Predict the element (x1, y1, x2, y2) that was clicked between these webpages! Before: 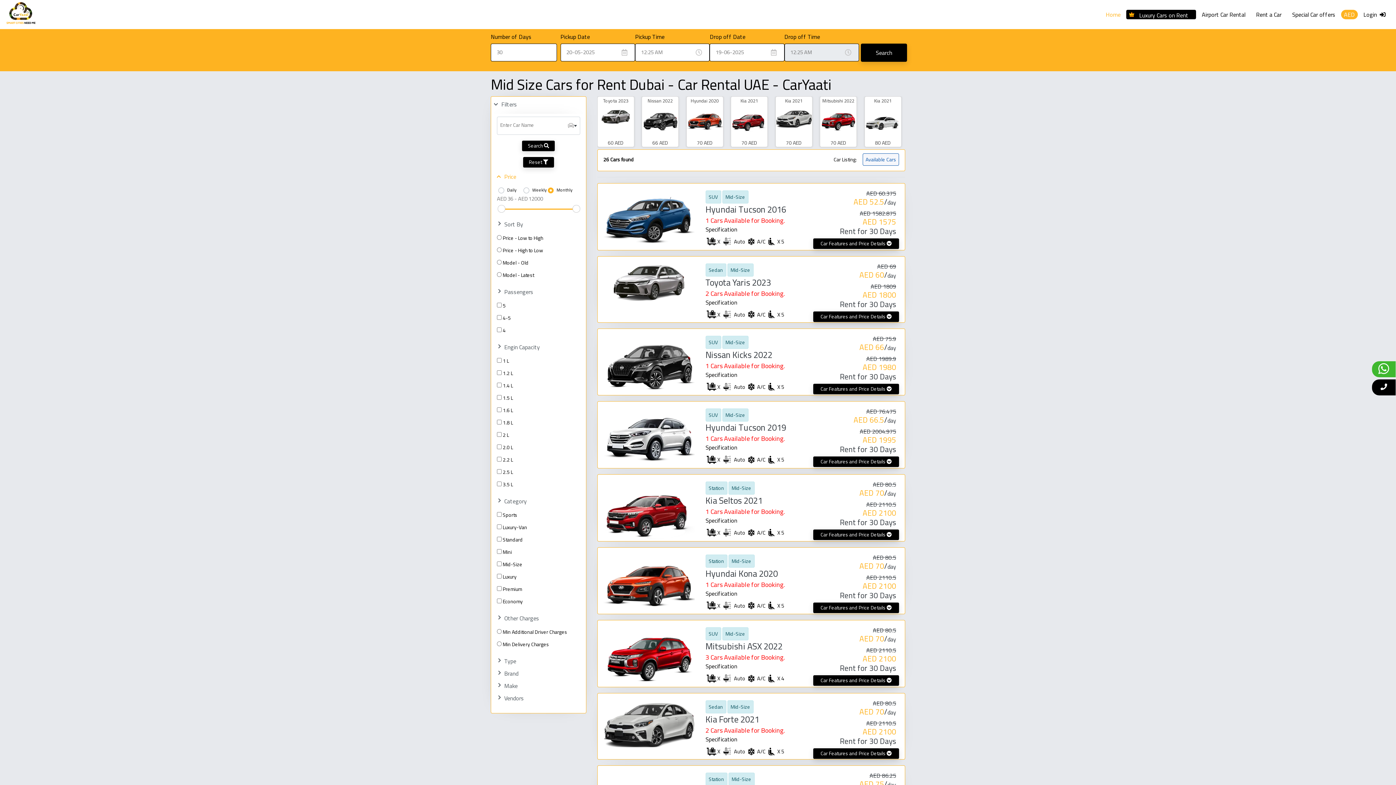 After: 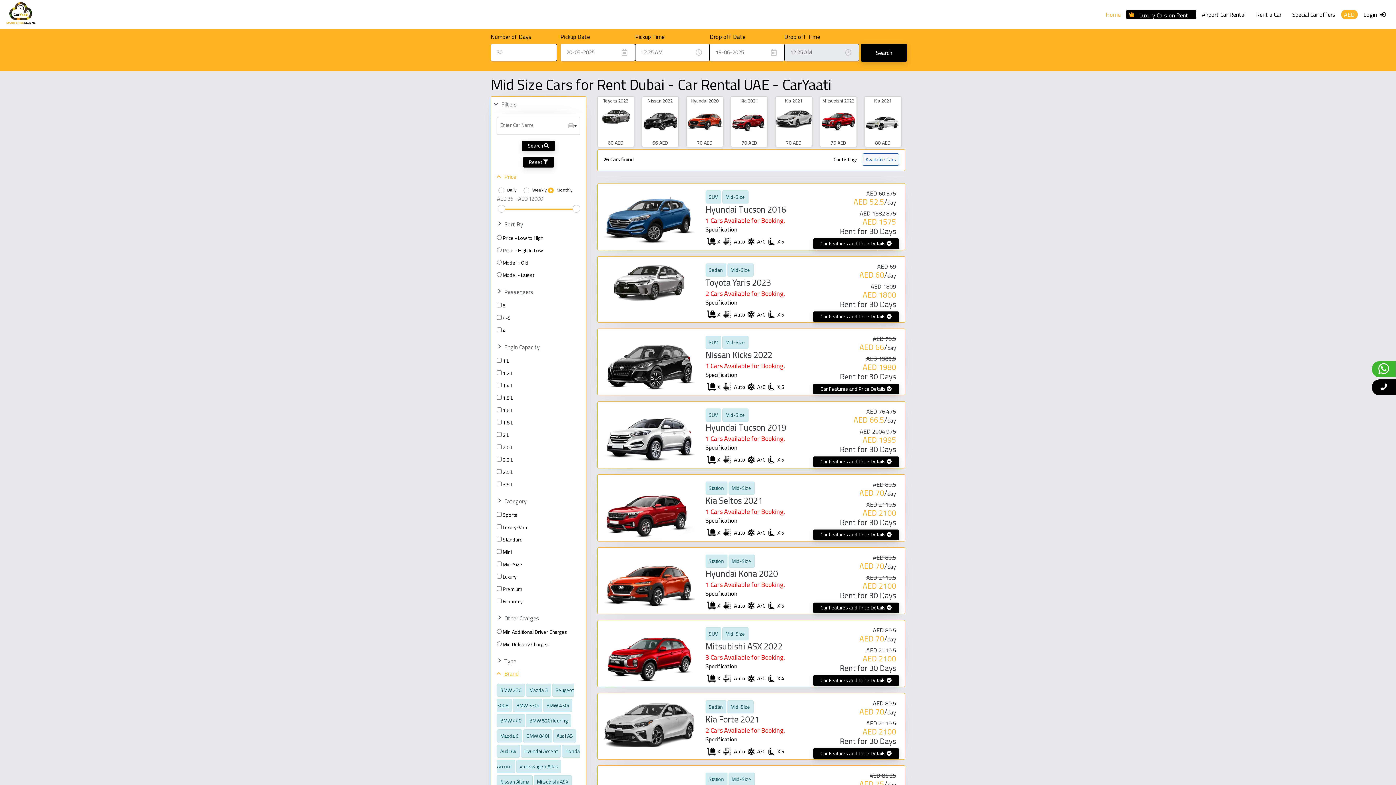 Action: bbox: (497, 670, 580, 677) label: Brand